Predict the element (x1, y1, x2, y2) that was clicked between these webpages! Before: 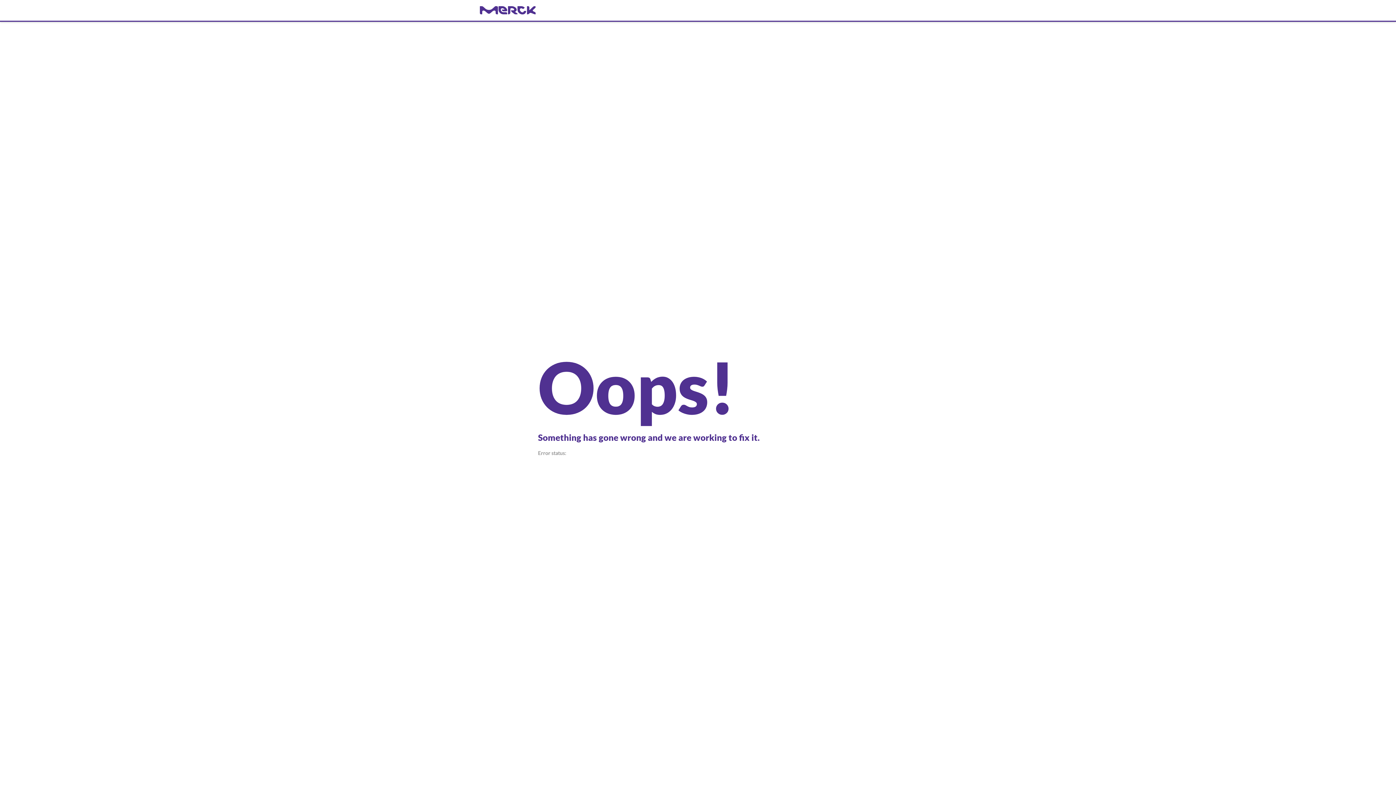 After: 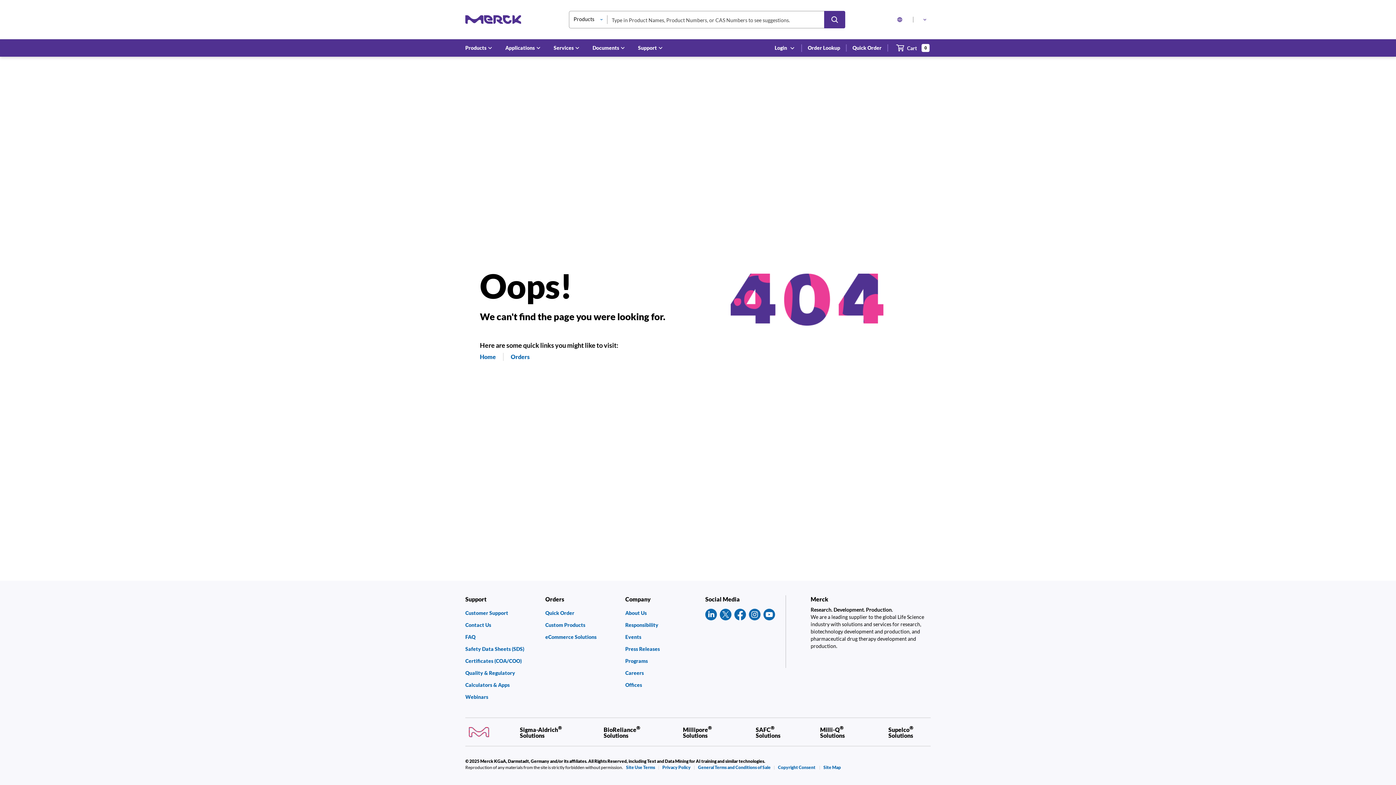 Action: label: navigate-home bbox: (480, 6, 916, 14)